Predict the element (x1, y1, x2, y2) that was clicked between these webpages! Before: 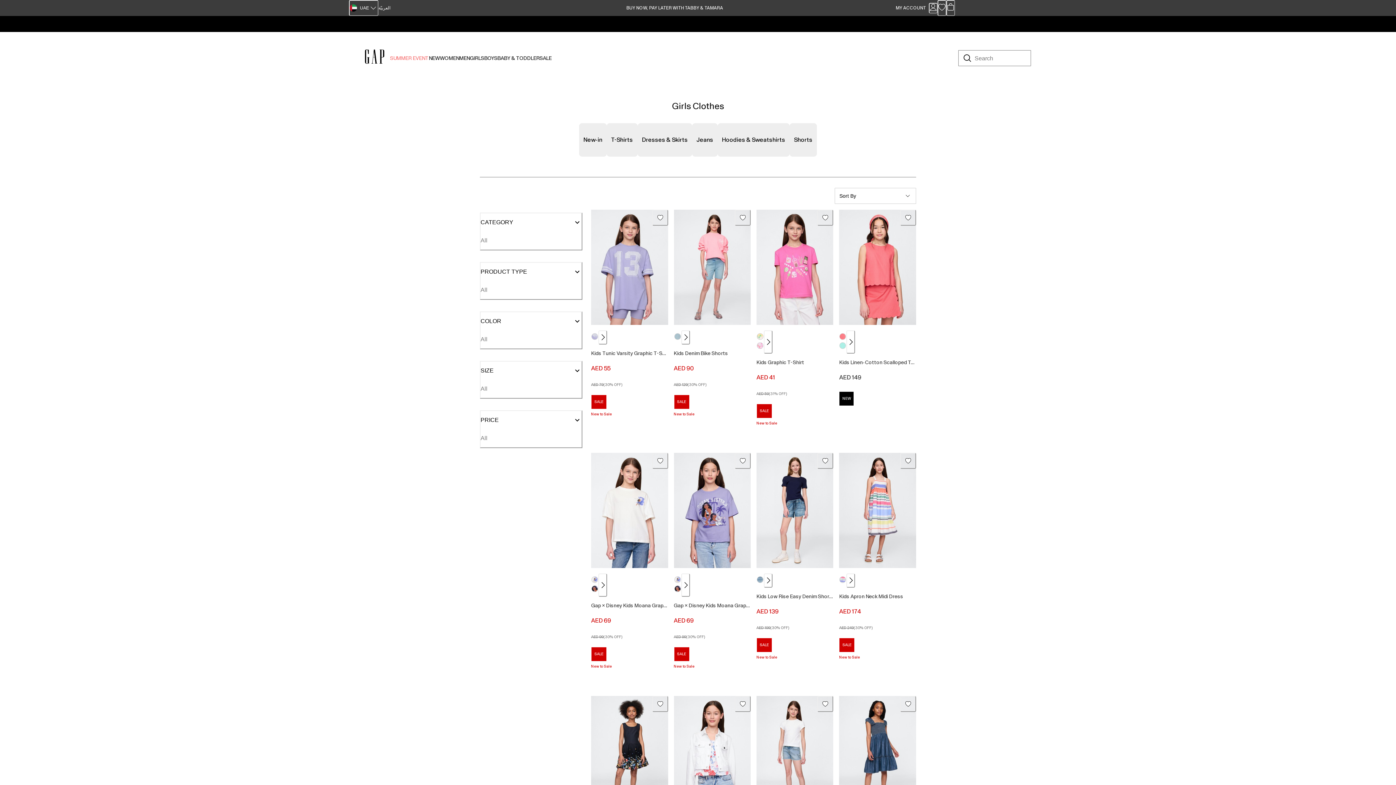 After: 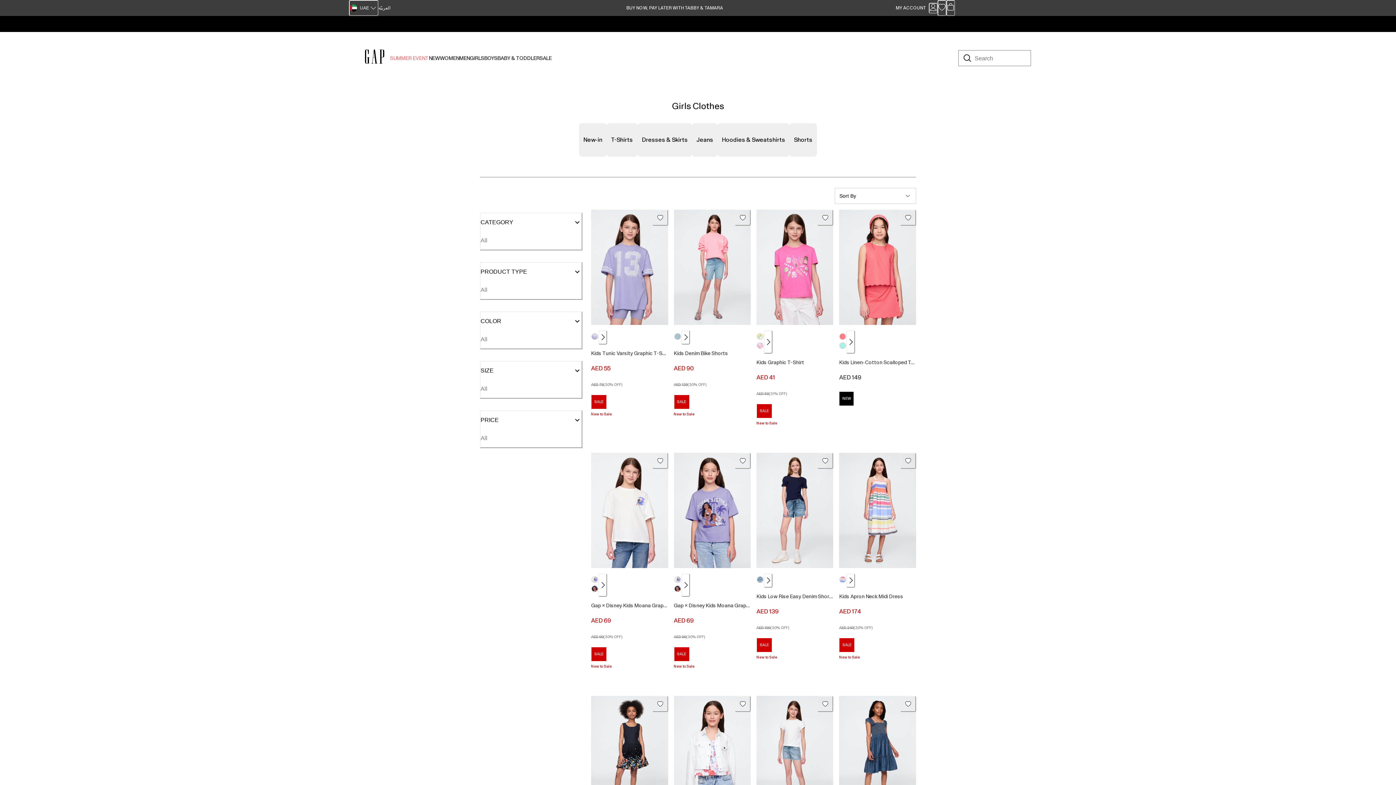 Action: bbox: (480, 410, 582, 448) label: PRICE

All